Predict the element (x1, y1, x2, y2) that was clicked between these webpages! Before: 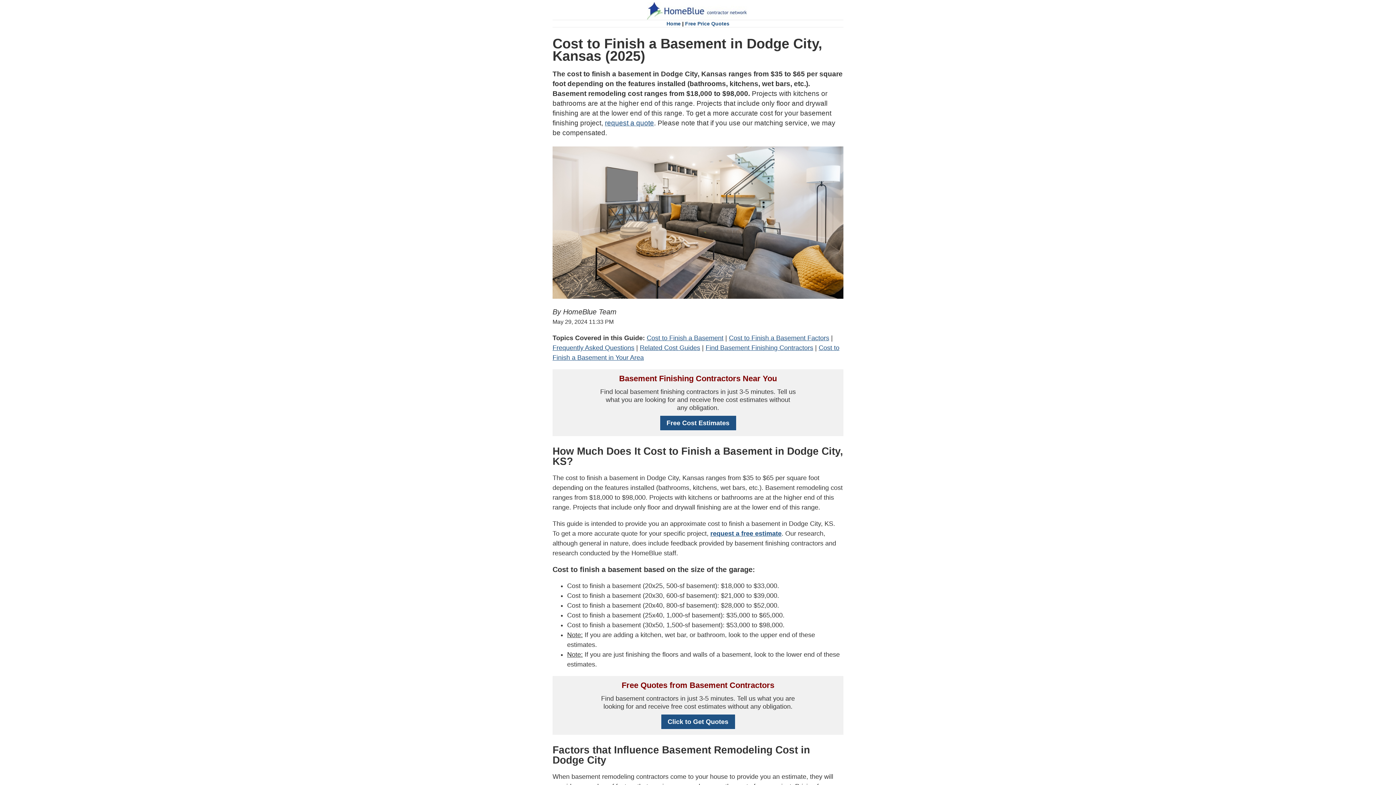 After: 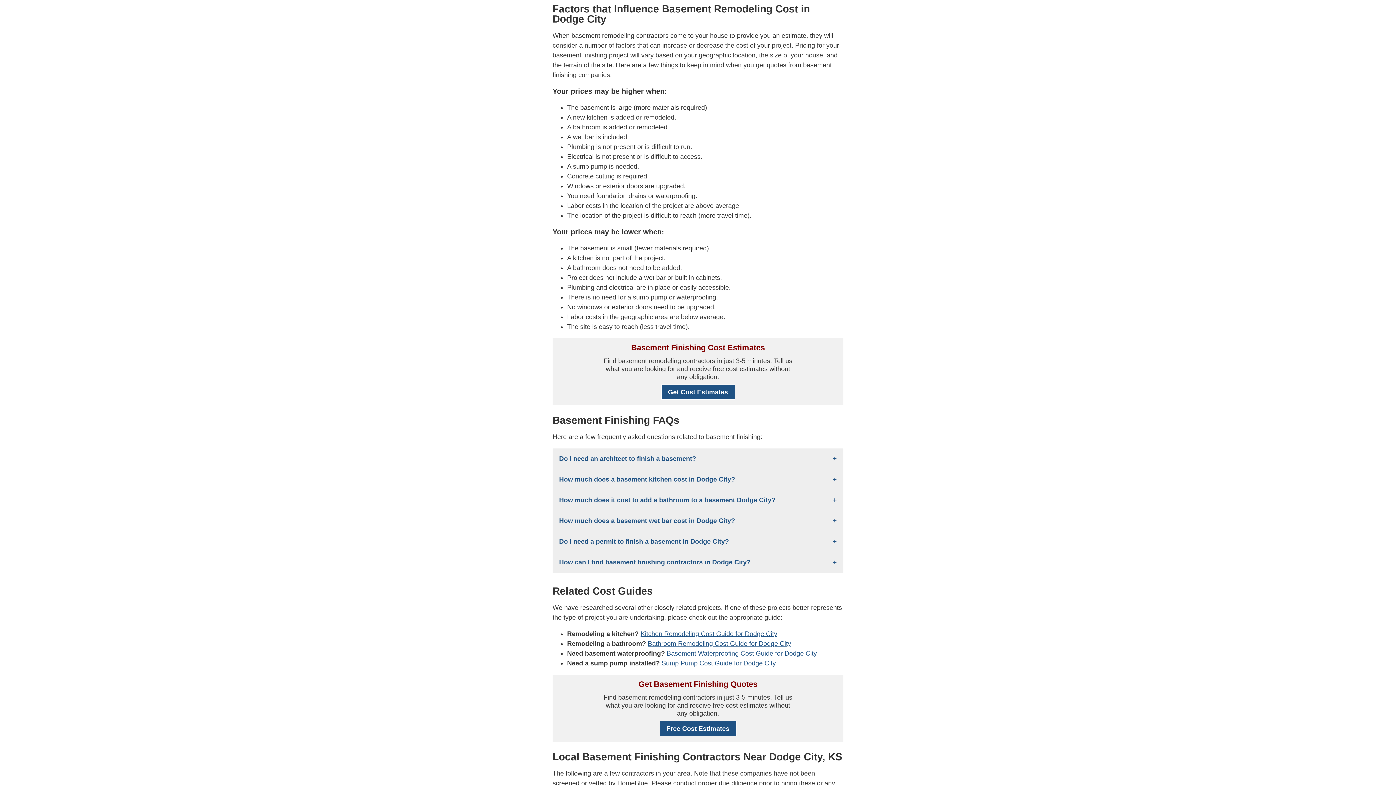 Action: bbox: (729, 334, 829, 341) label: Cost to Finish a Basement Factors